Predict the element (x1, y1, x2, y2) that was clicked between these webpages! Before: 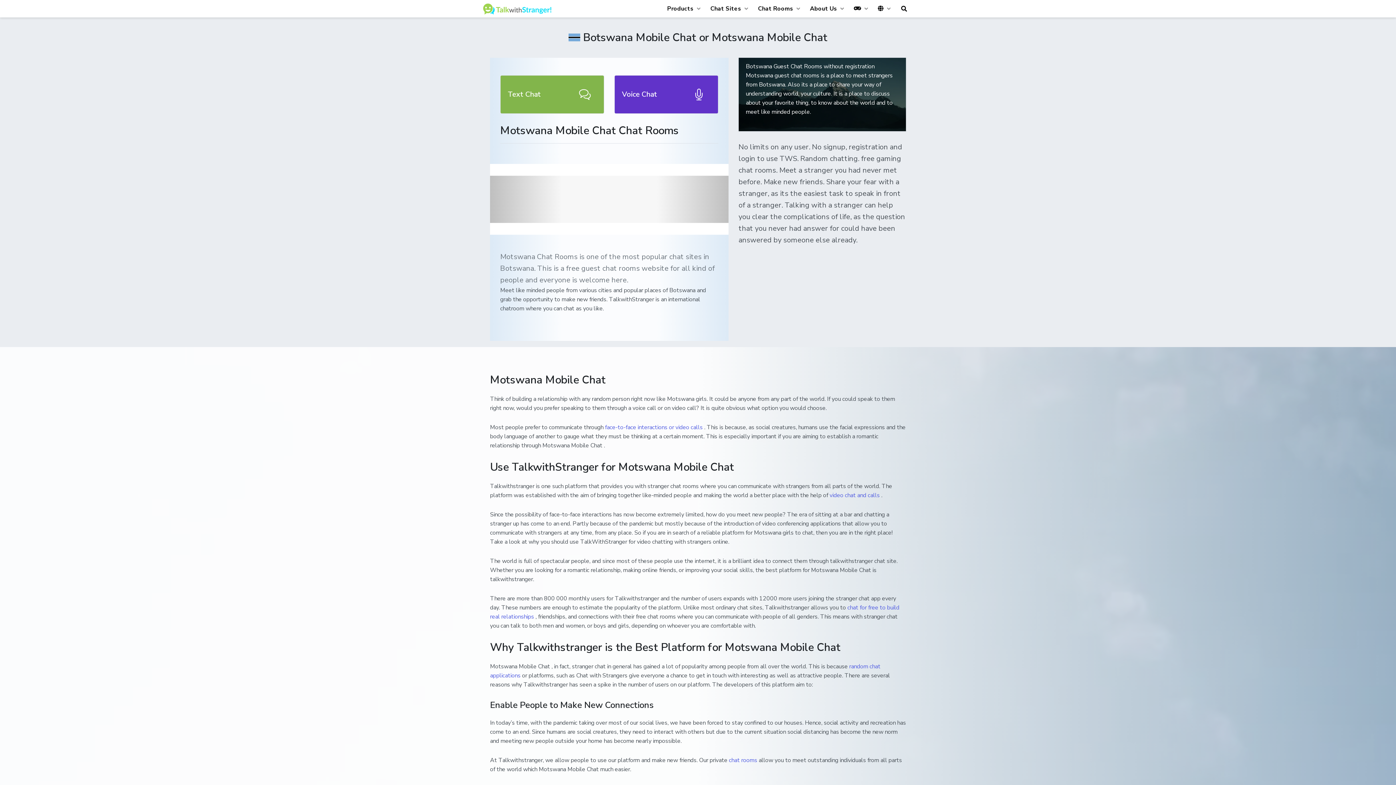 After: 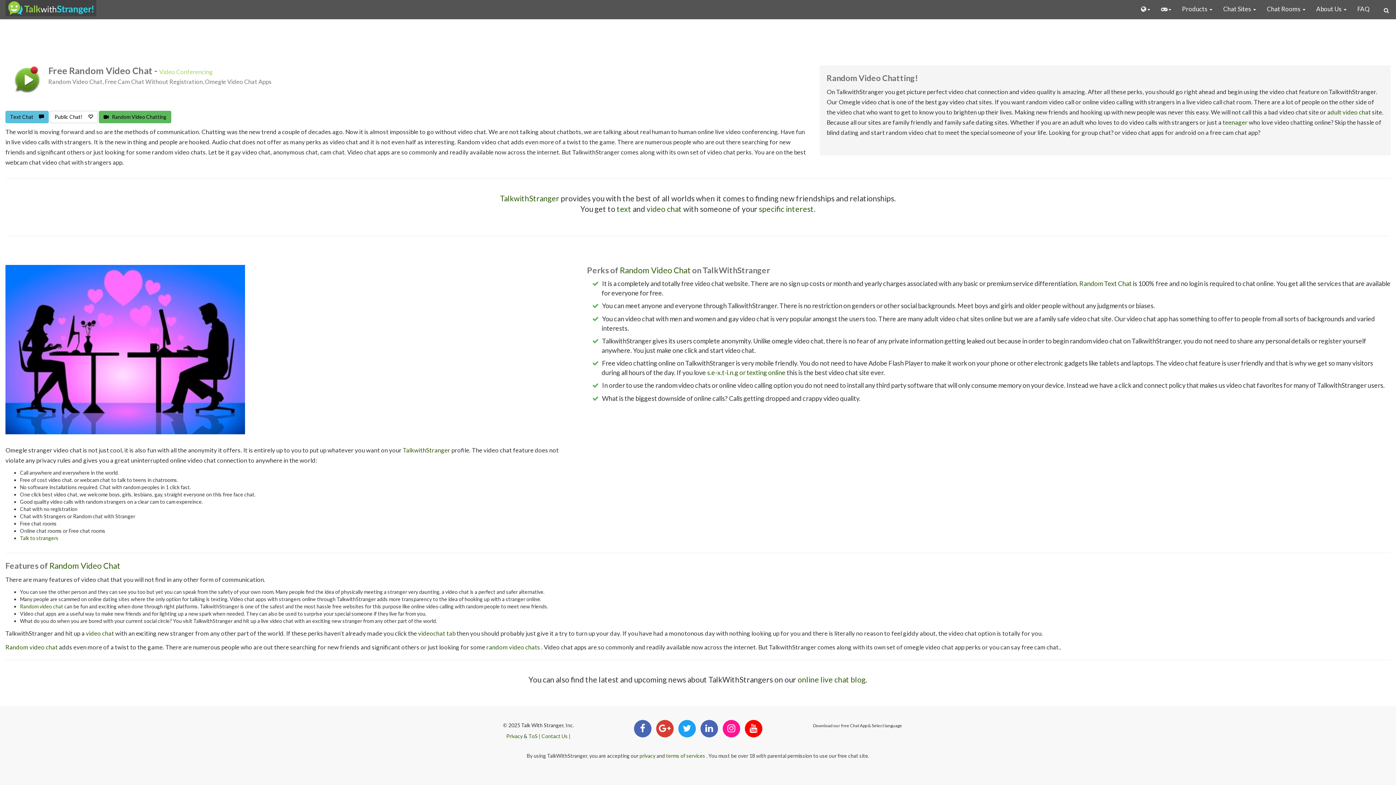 Action: label: face-to-face interactions or video calls  bbox: (605, 423, 704, 431)